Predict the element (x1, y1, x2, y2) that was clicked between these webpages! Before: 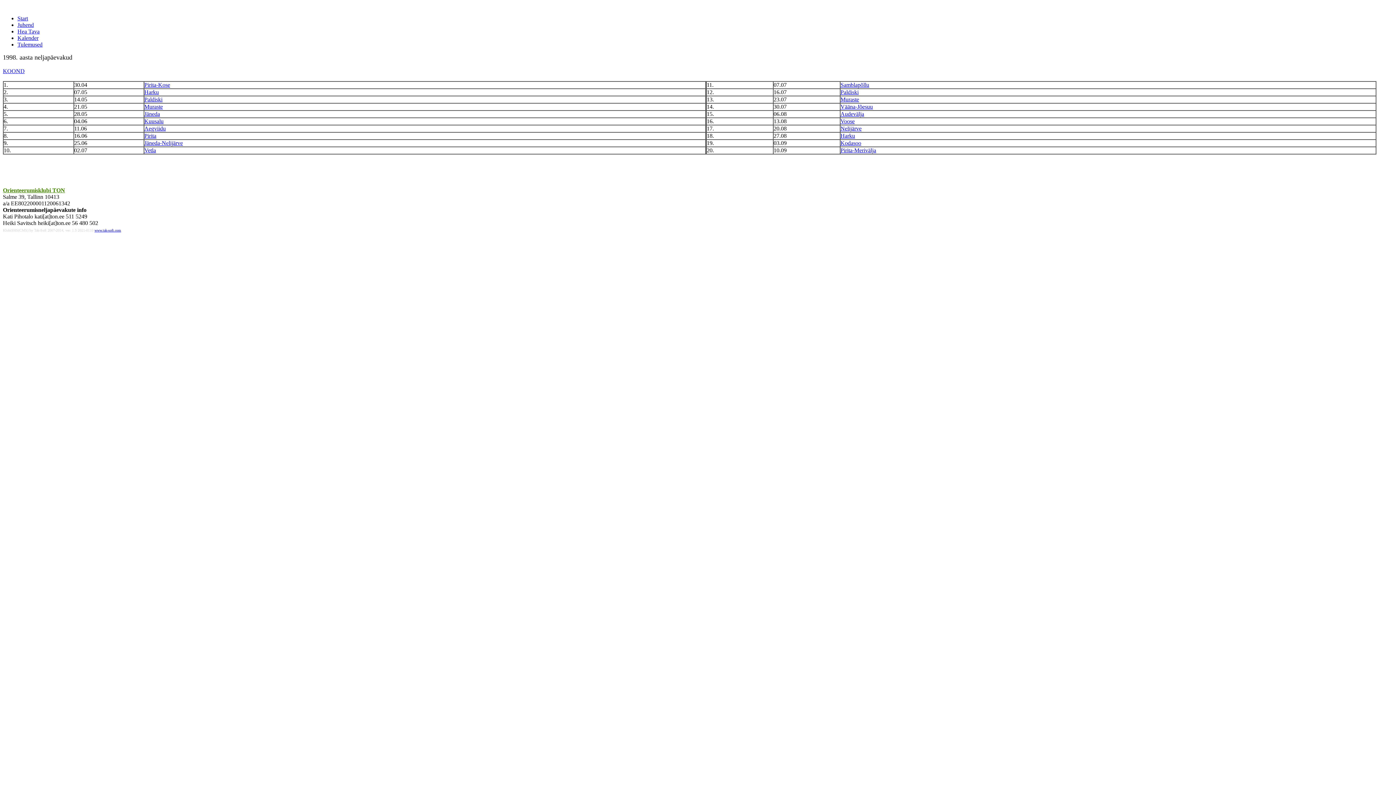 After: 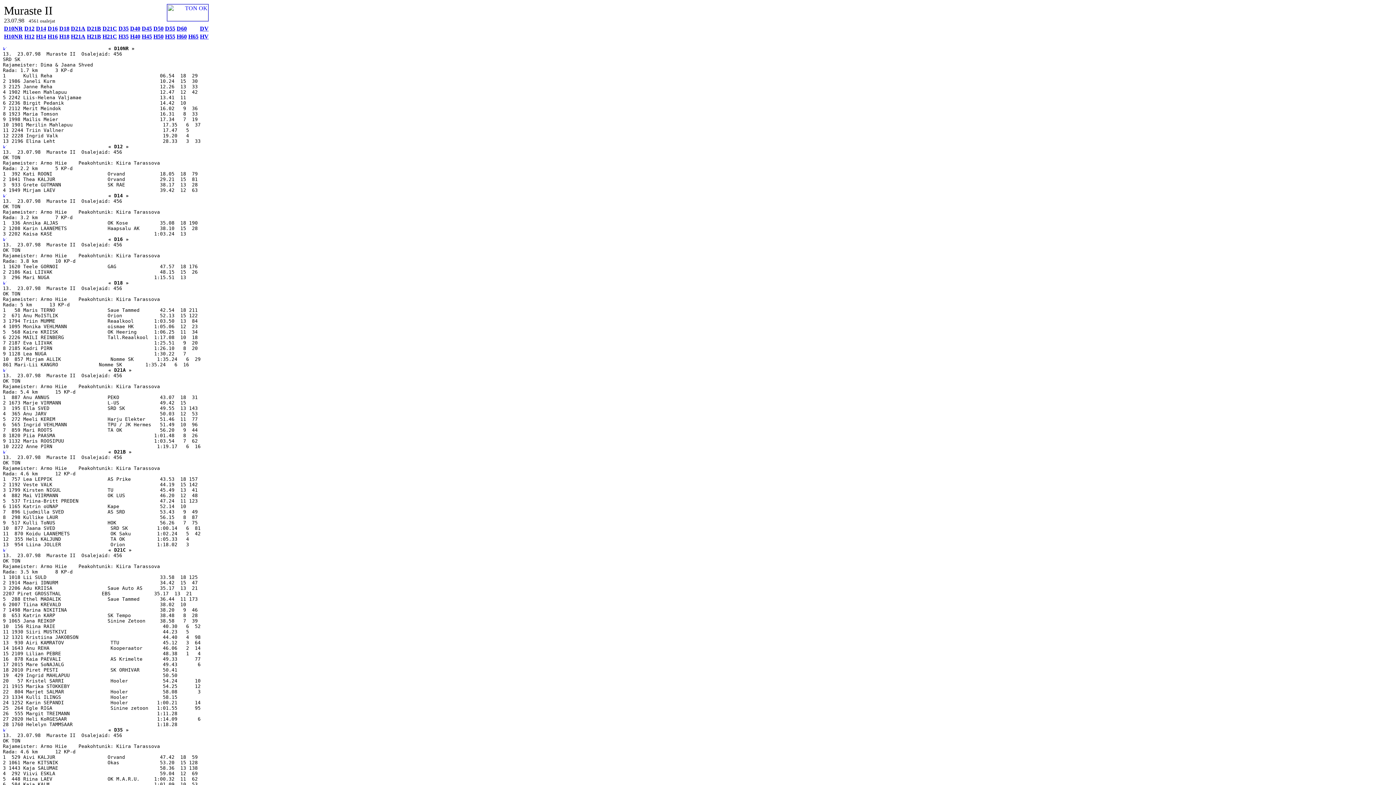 Action: label: Muraste bbox: (840, 96, 859, 102)